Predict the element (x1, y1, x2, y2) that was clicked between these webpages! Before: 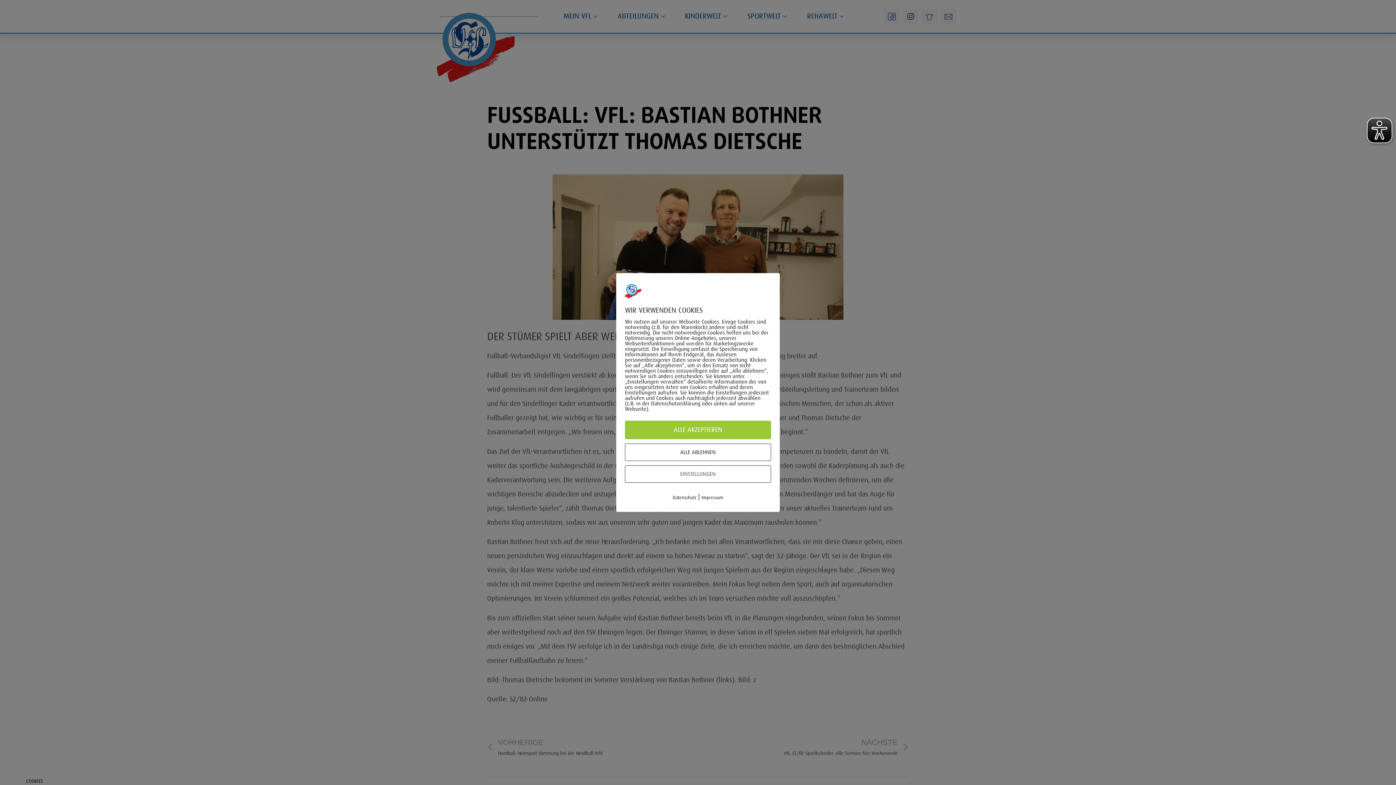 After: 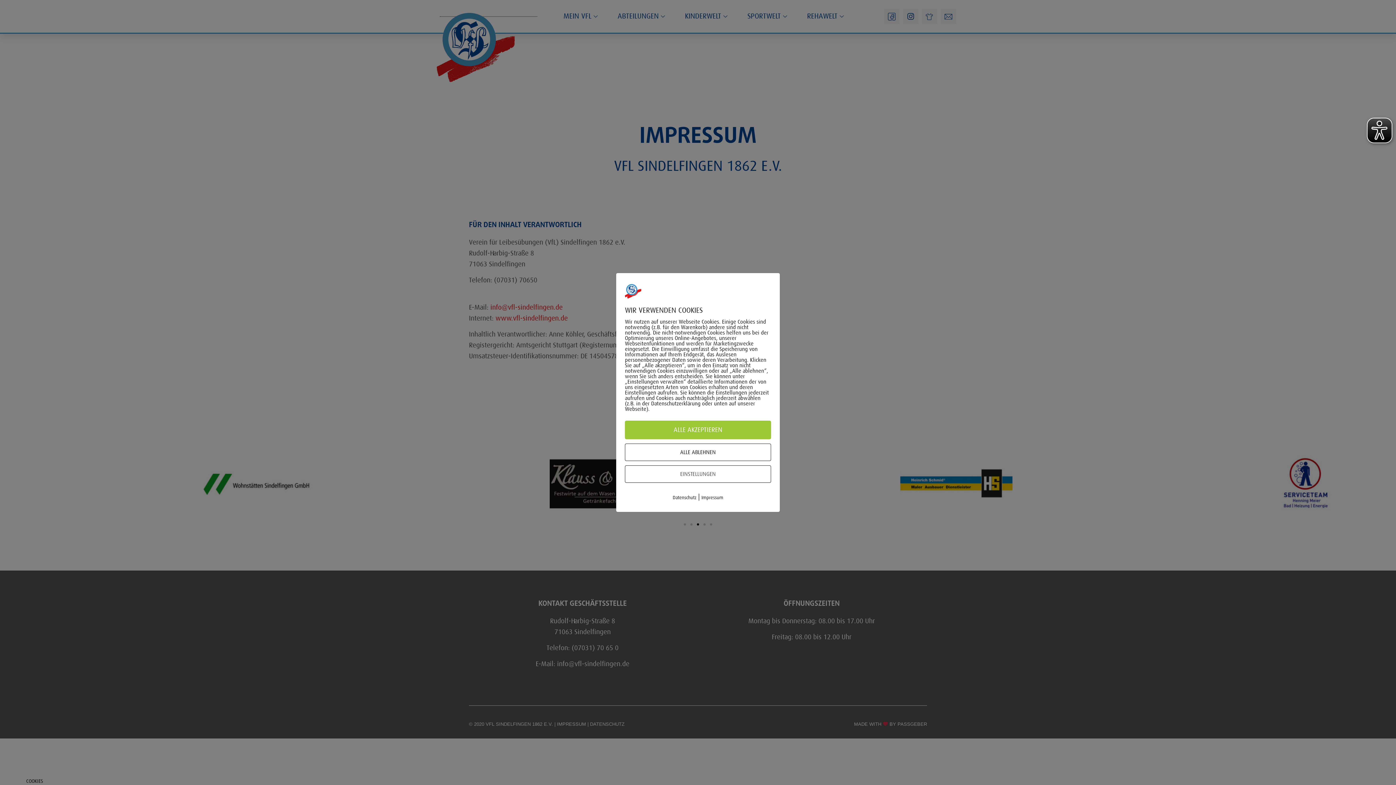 Action: label: Impressum bbox: (701, 495, 723, 500)